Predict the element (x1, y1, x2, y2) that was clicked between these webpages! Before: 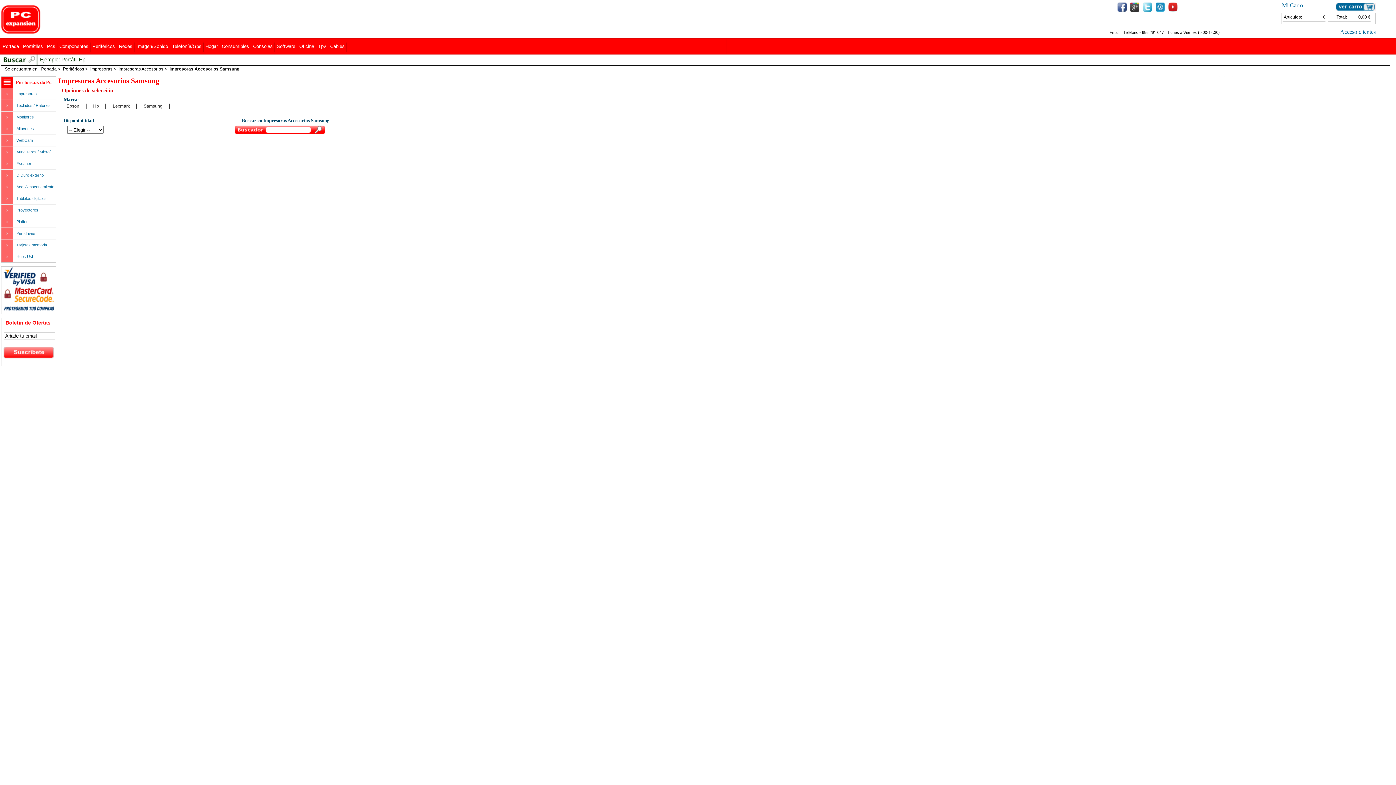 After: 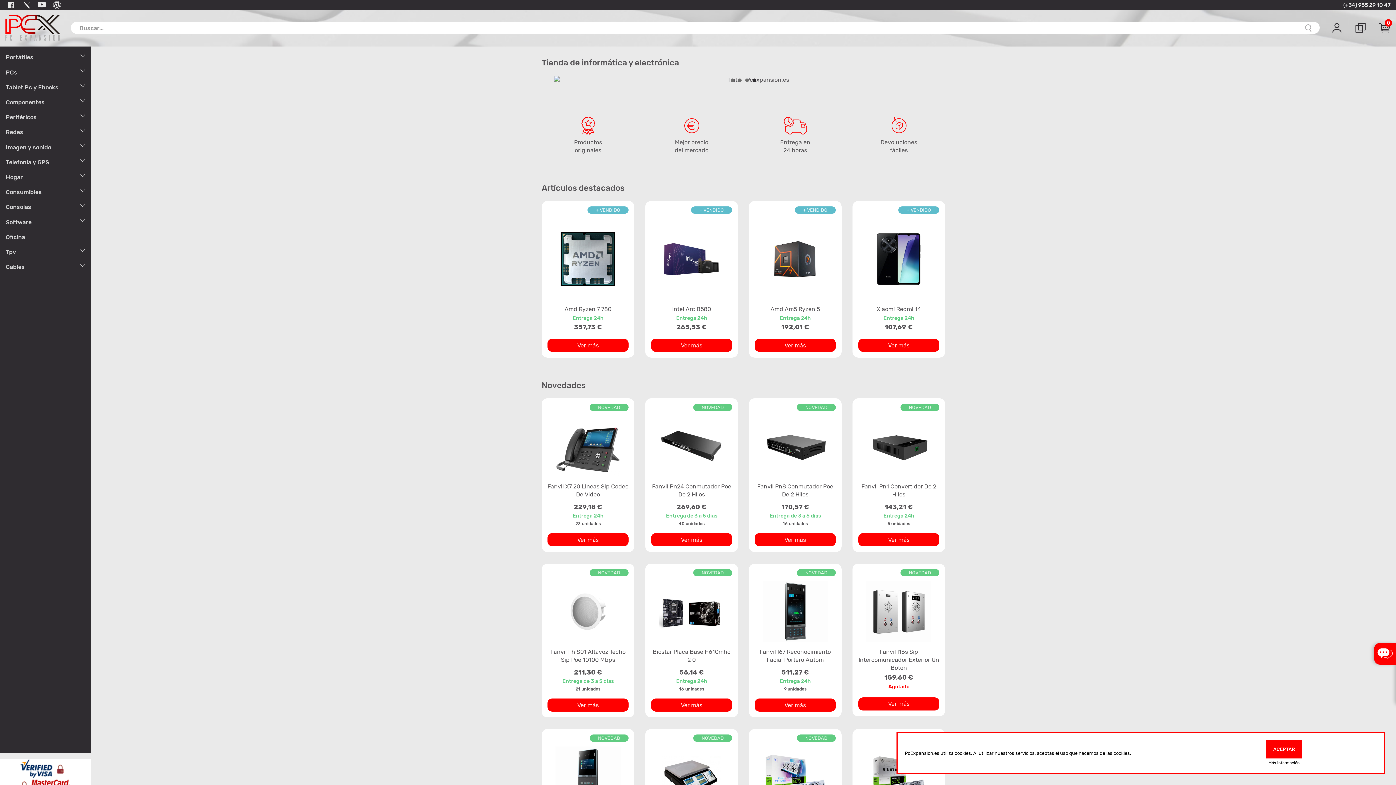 Action: label: Lunes a Viernes (9:00-14:30) bbox: (1168, 30, 1220, 34)